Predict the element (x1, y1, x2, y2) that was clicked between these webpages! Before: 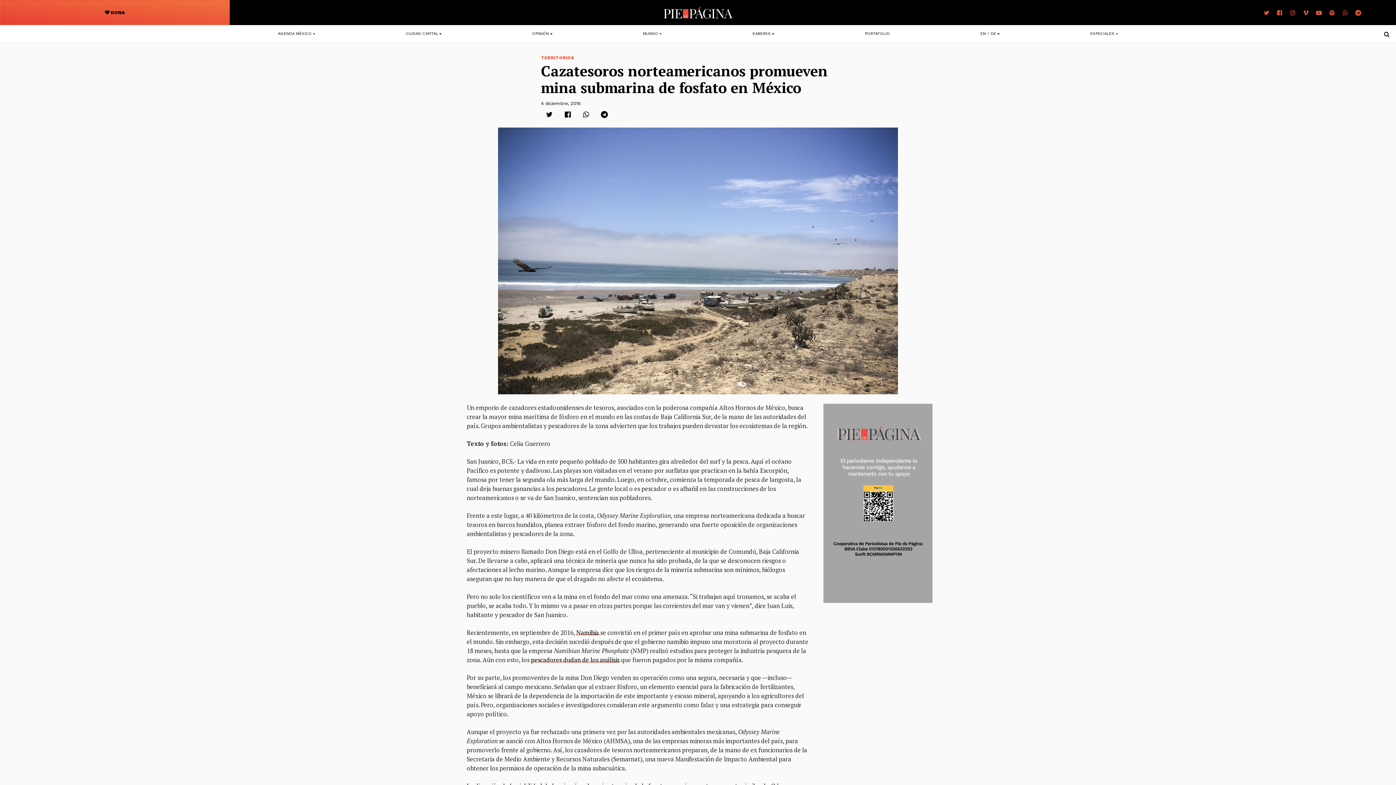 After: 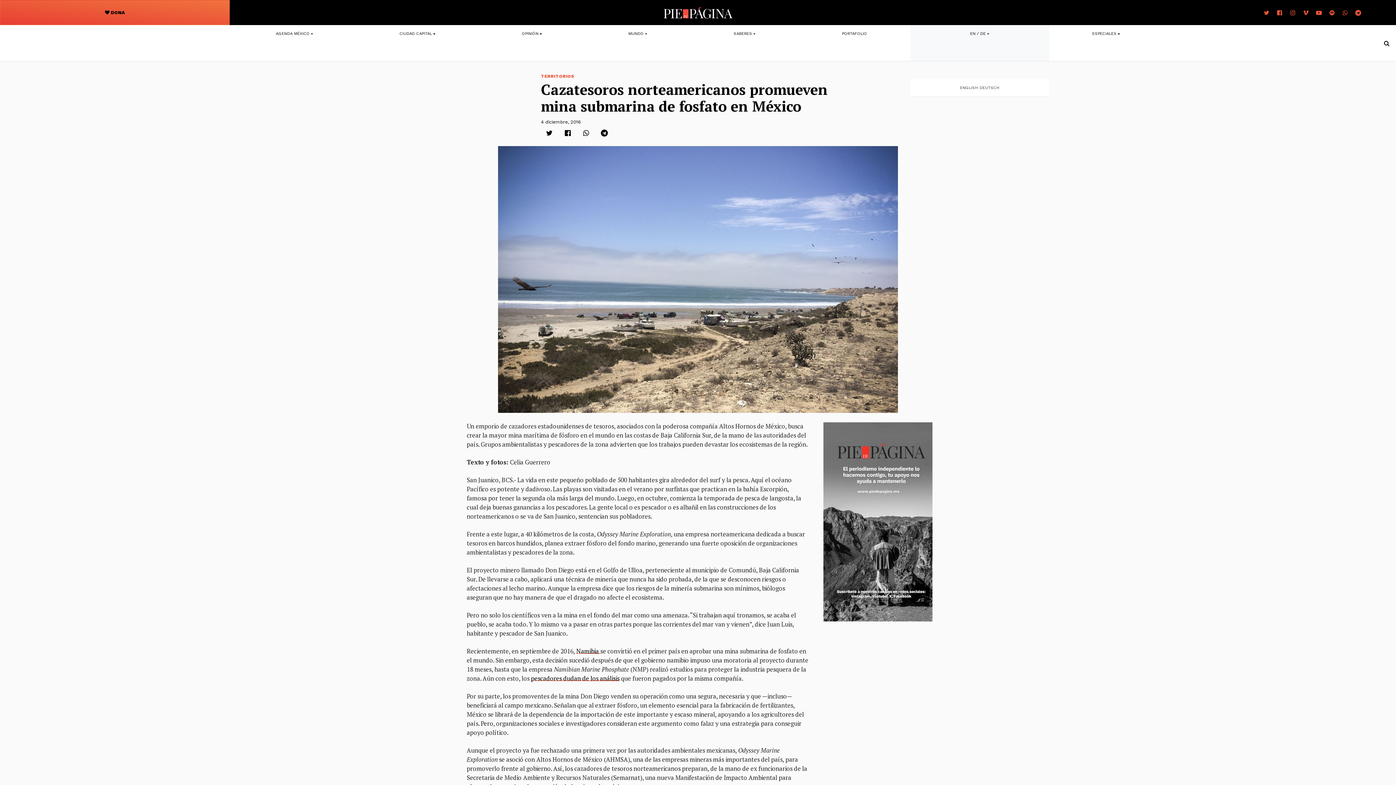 Action: bbox: (935, 25, 1045, 42) label: EN / DE